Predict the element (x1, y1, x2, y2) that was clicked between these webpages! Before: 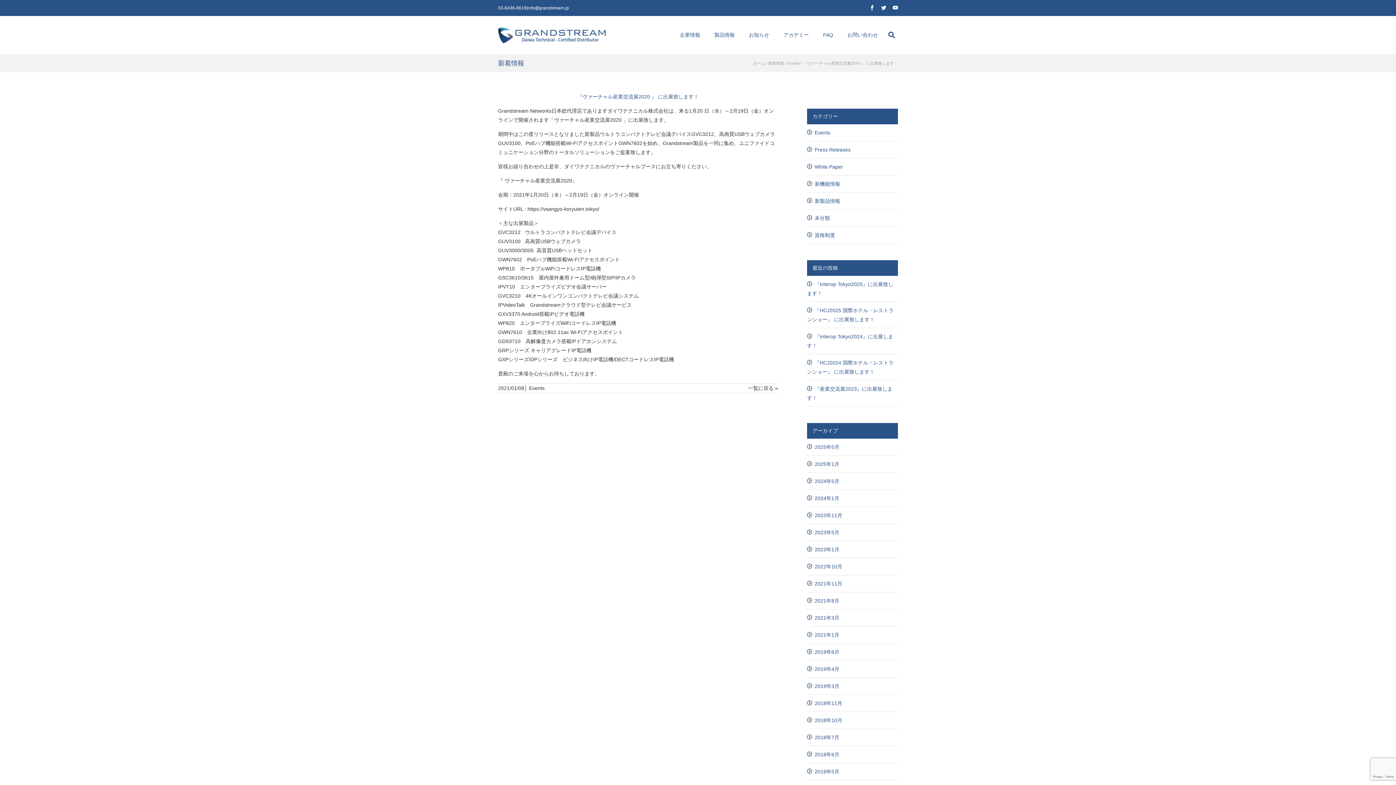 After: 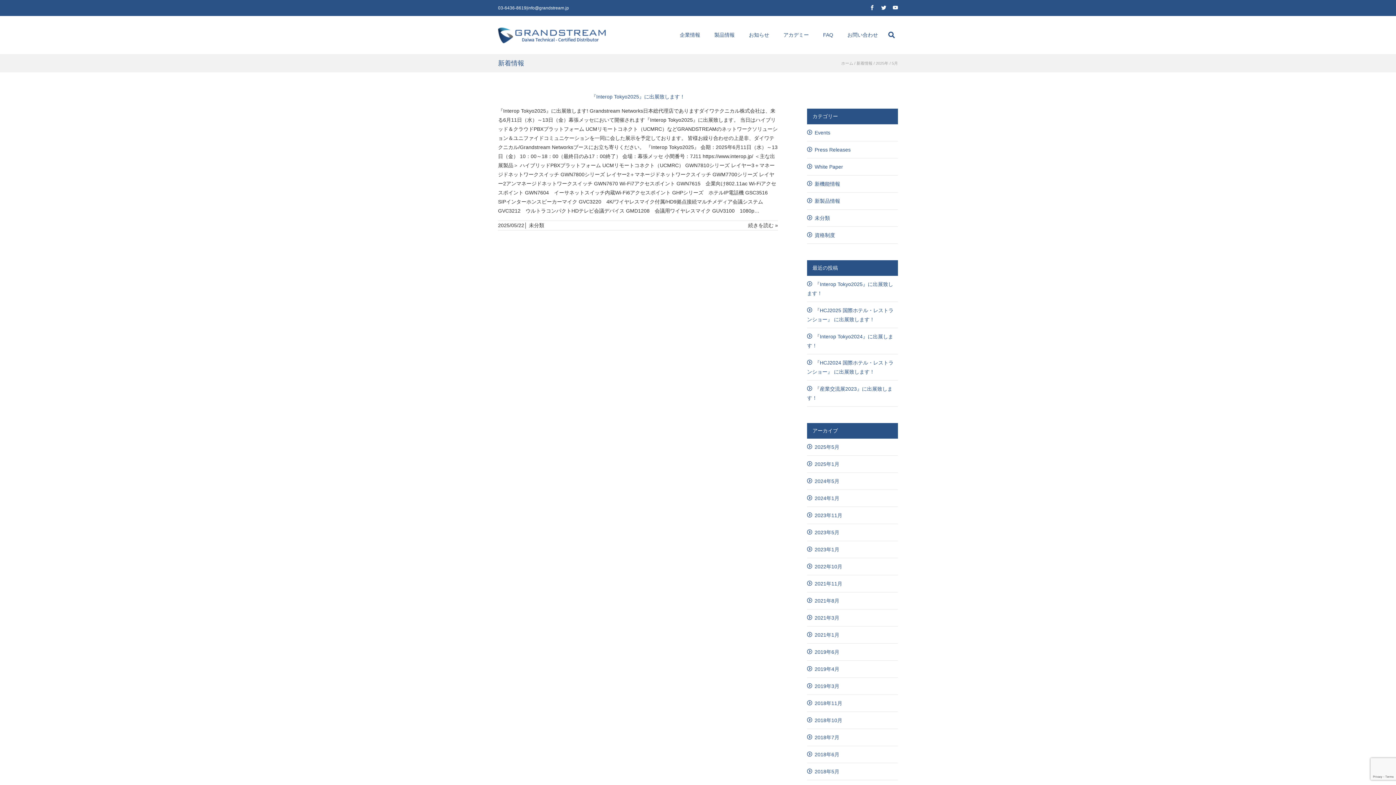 Action: bbox: (807, 444, 839, 450) label: 2025年5月